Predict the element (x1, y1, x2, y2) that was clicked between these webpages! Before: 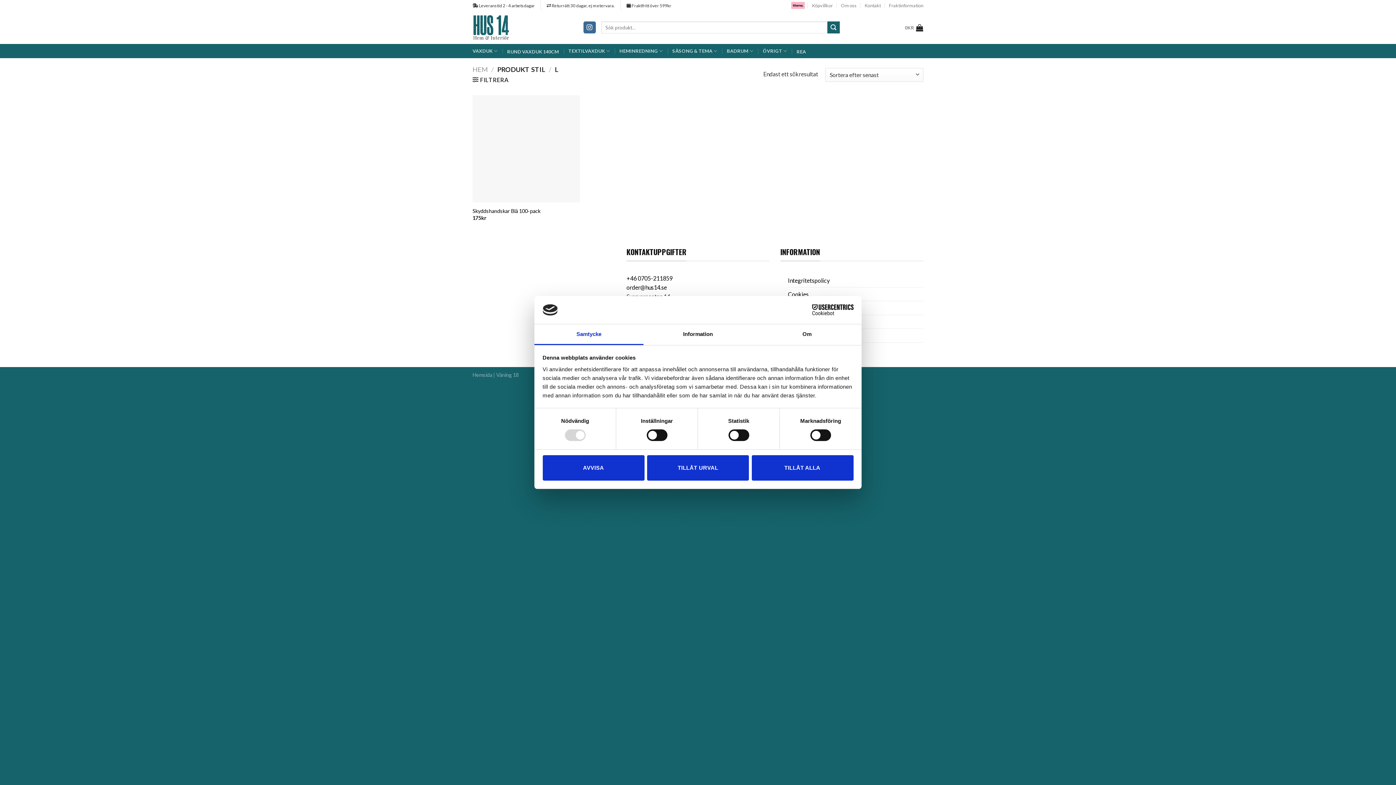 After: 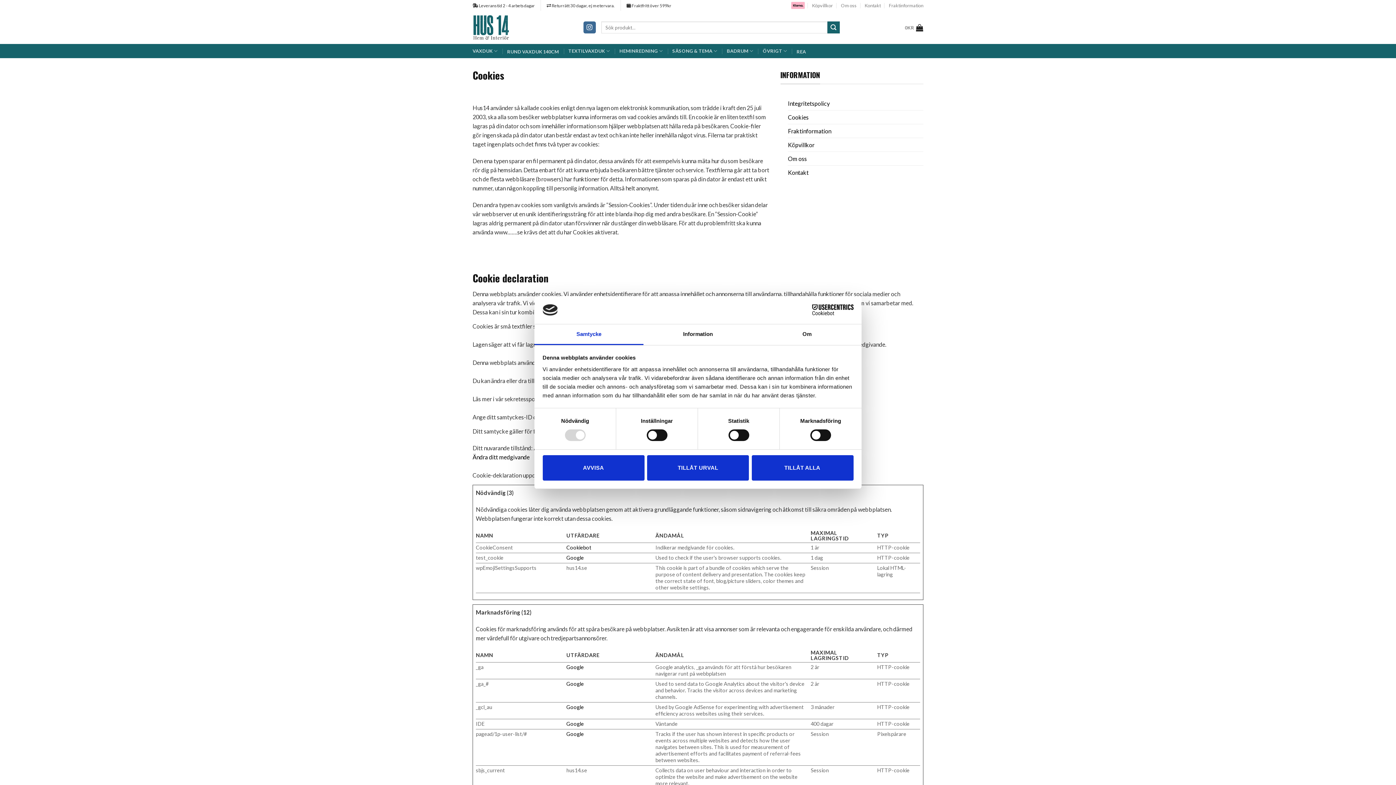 Action: bbox: (788, 287, 808, 300) label: Cookies